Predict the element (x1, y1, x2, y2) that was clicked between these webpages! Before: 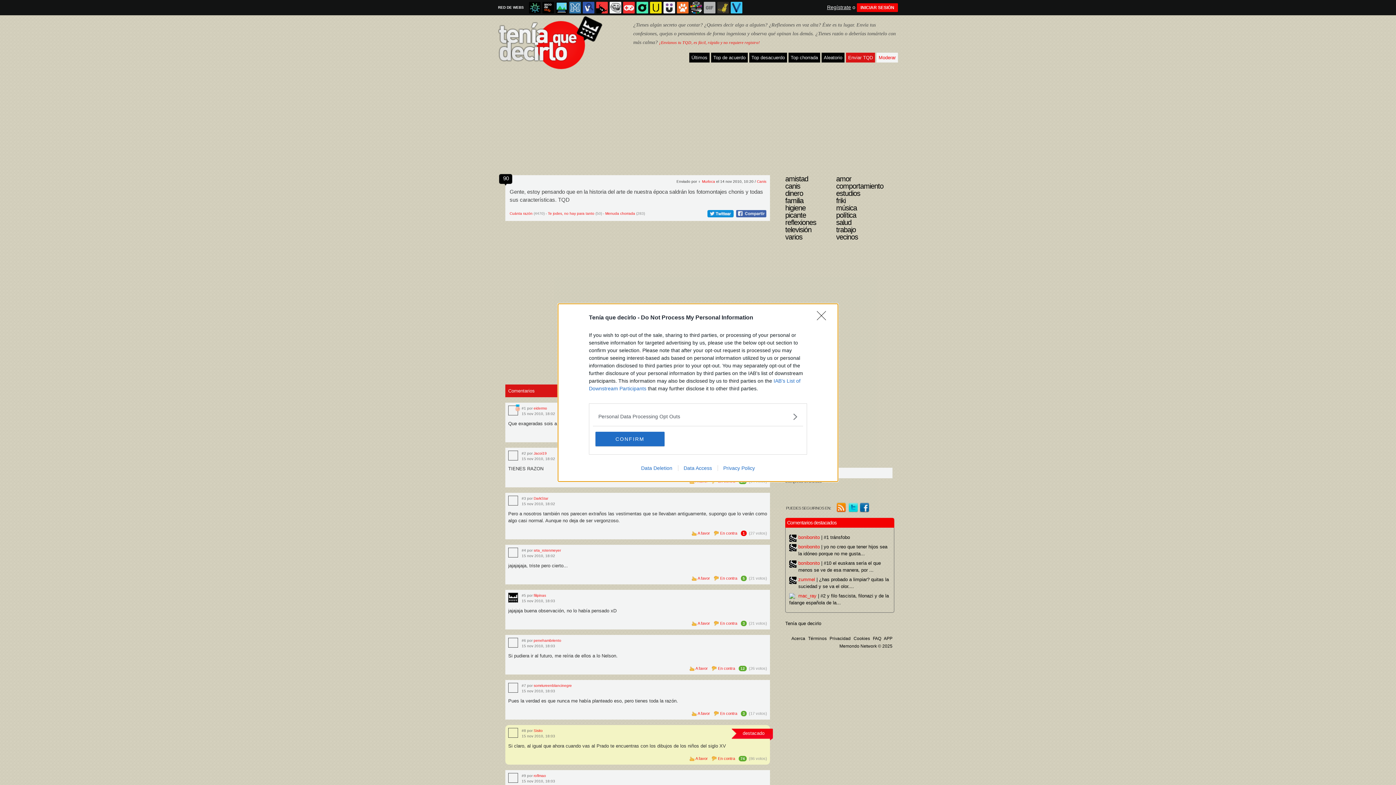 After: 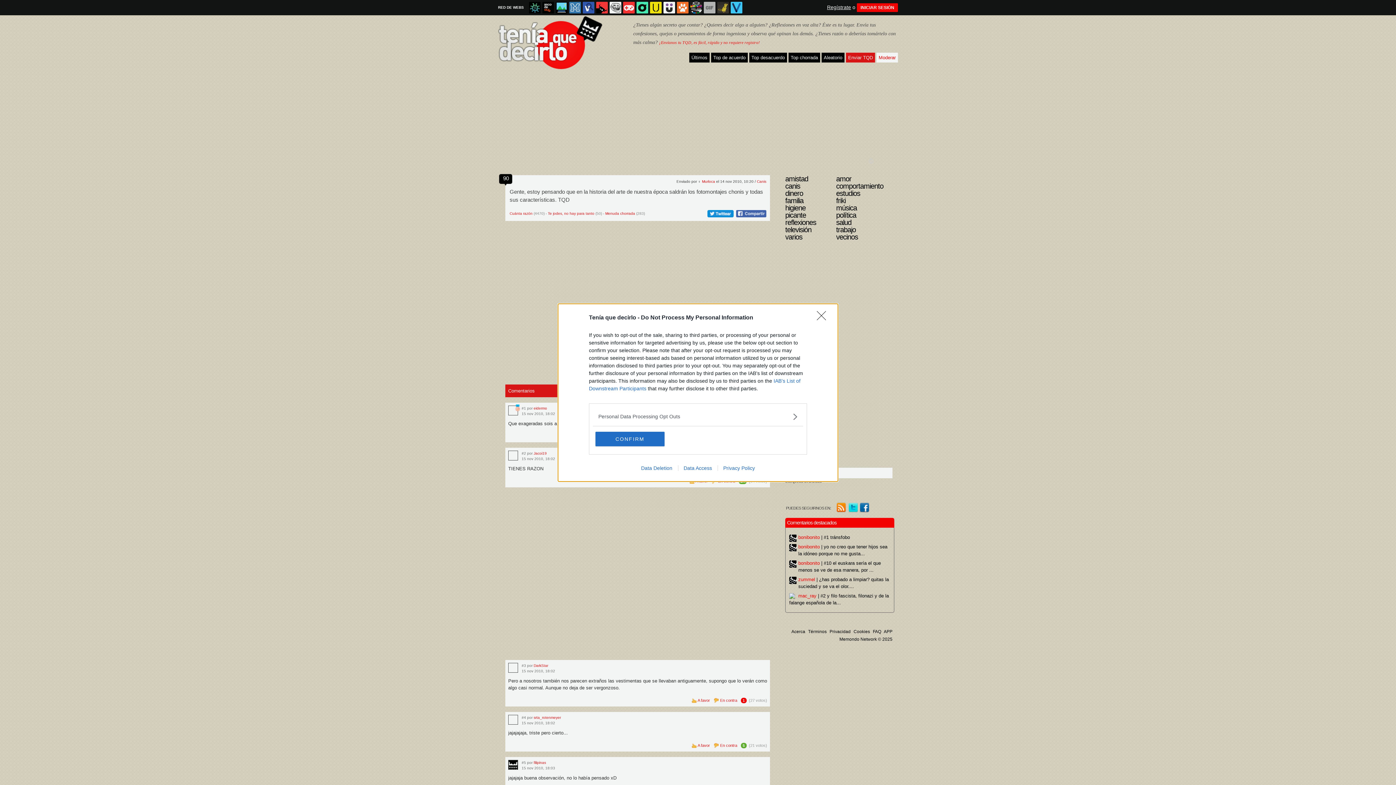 Action: label: Data Access bbox: (678, 465, 717, 471)